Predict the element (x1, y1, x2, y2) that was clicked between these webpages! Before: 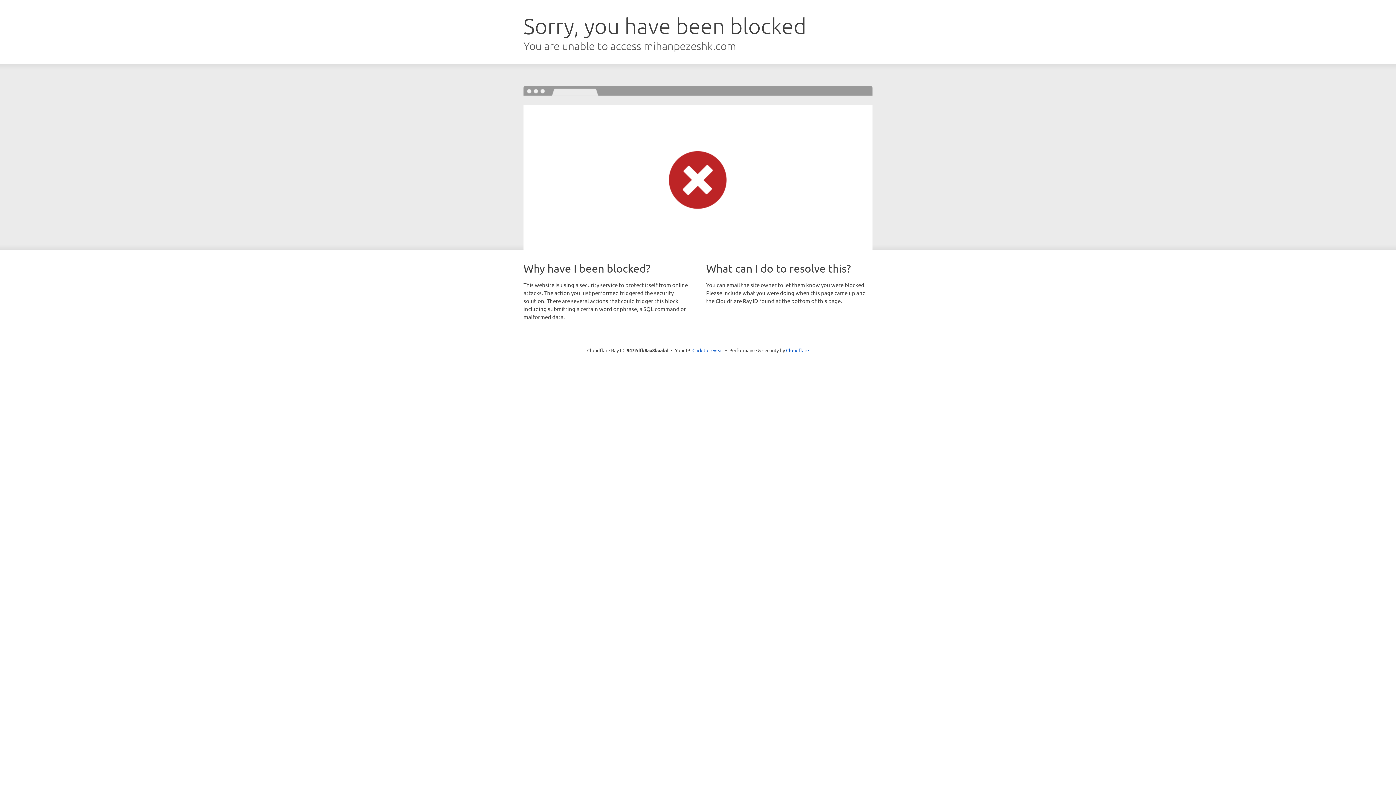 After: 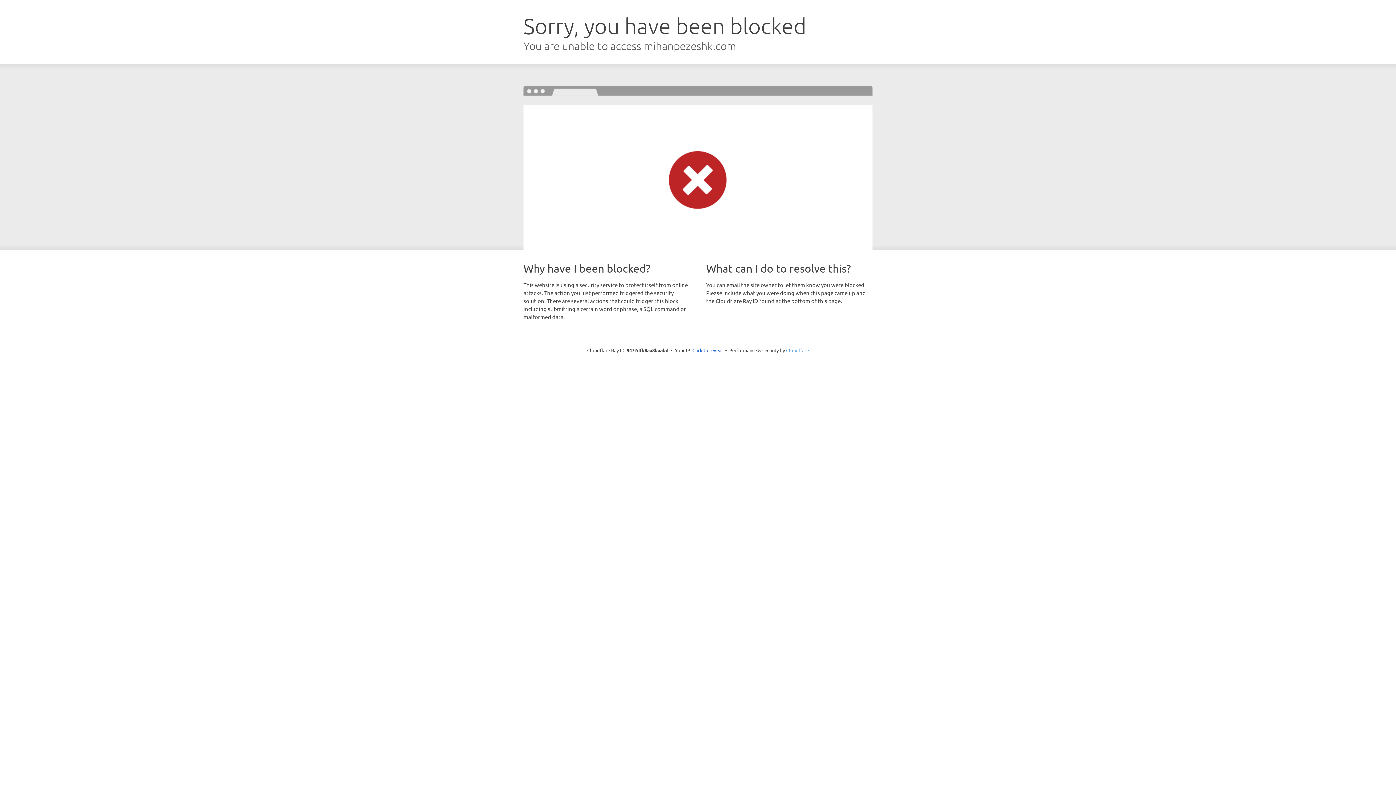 Action: label: Cloudflare bbox: (786, 347, 809, 353)